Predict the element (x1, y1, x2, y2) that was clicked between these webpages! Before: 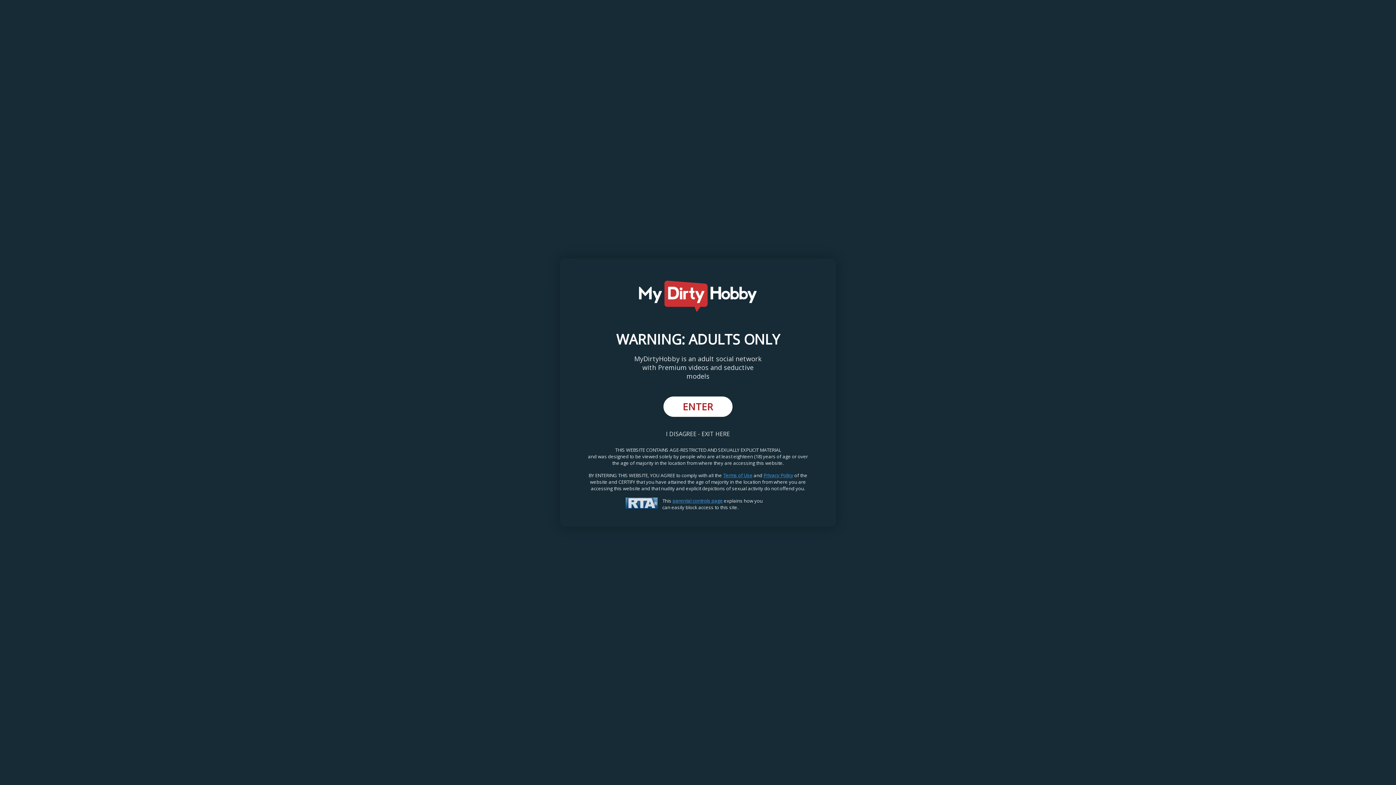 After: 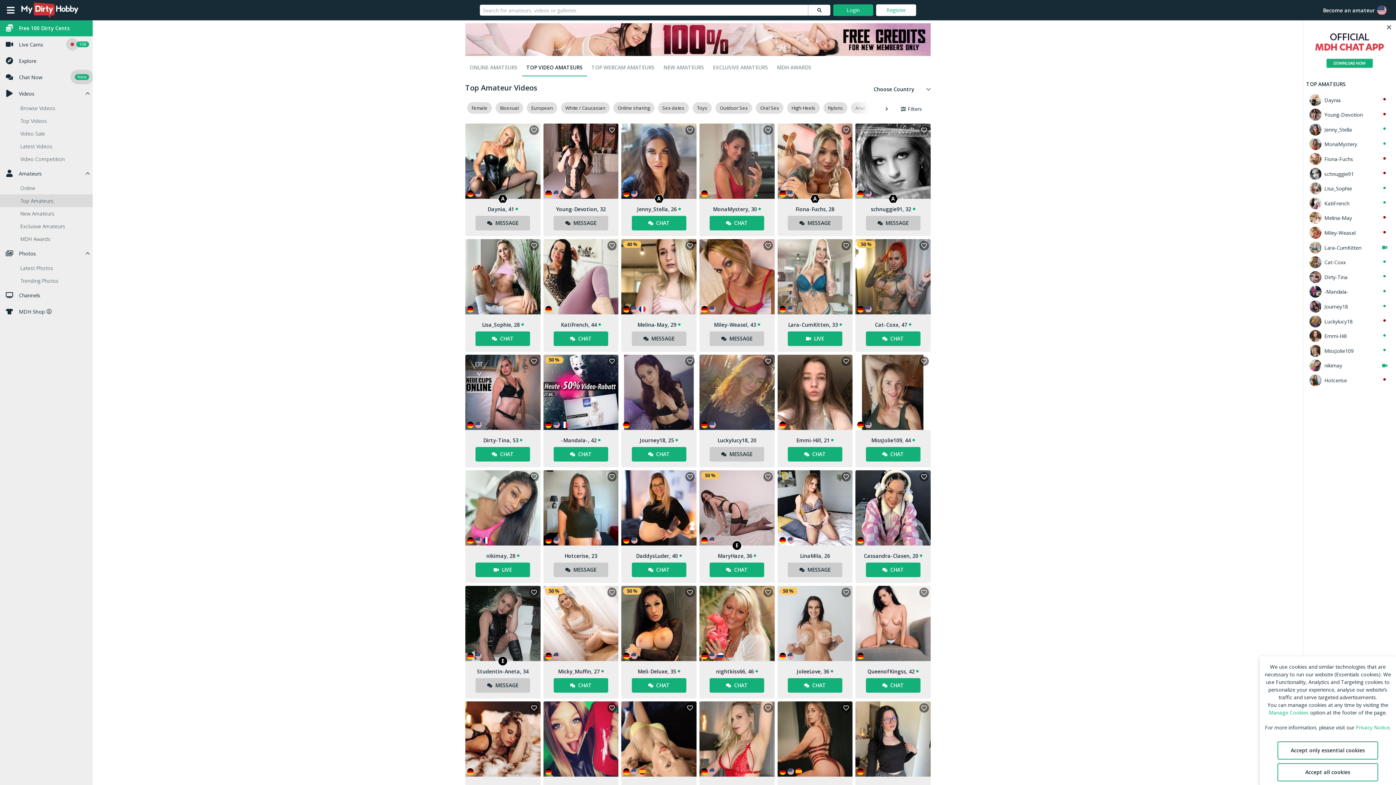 Action: label: ENTER bbox: (663, 396, 732, 417)